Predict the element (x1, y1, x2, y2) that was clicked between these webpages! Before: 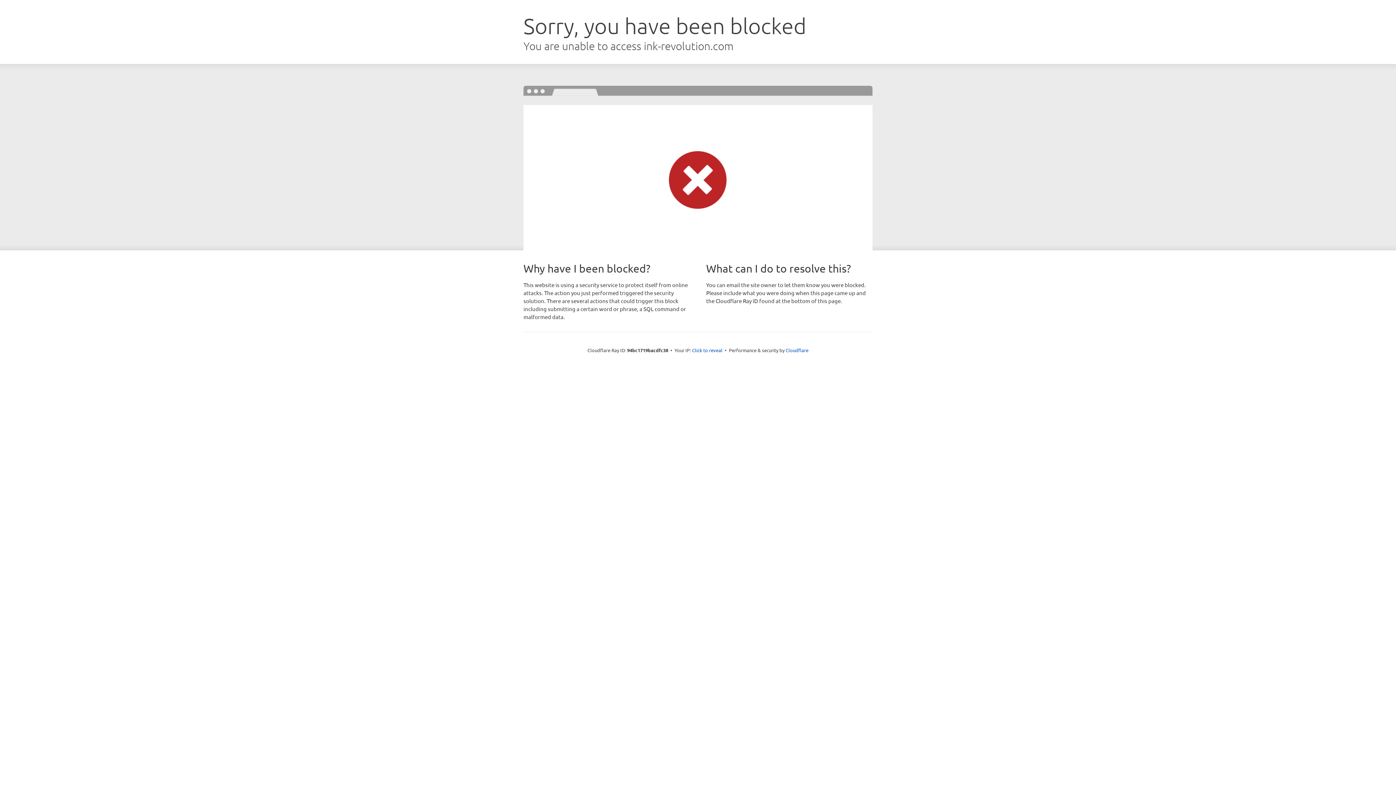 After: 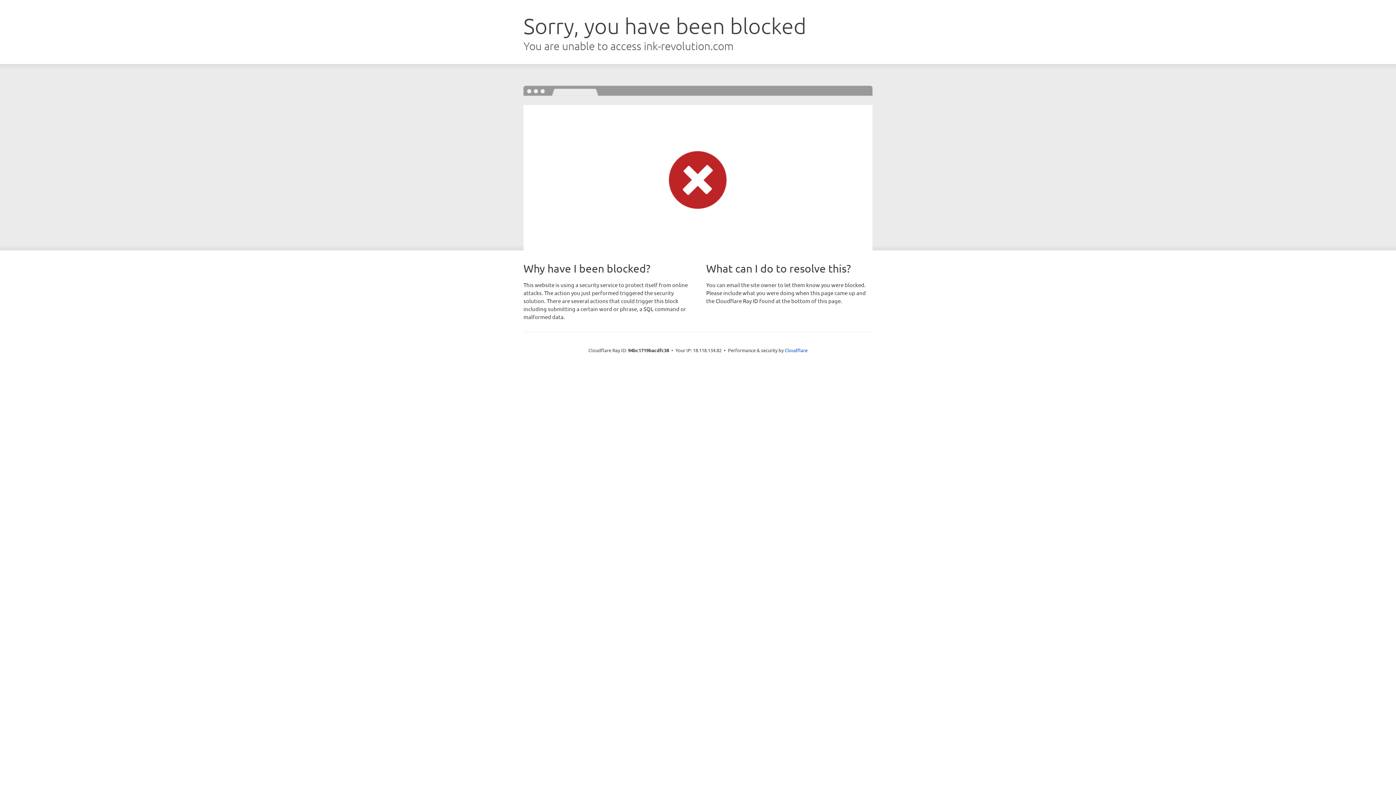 Action: label: Click to reveal bbox: (692, 346, 722, 353)